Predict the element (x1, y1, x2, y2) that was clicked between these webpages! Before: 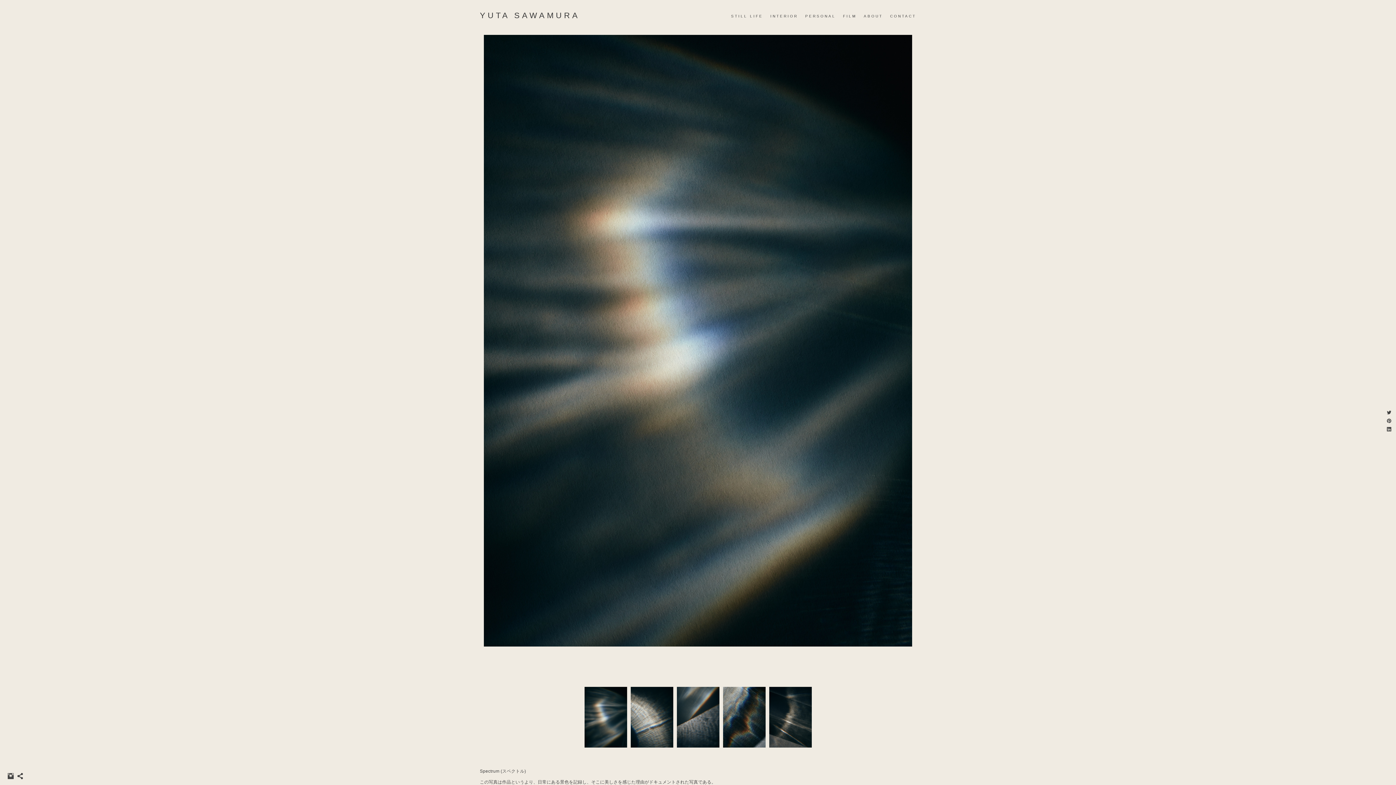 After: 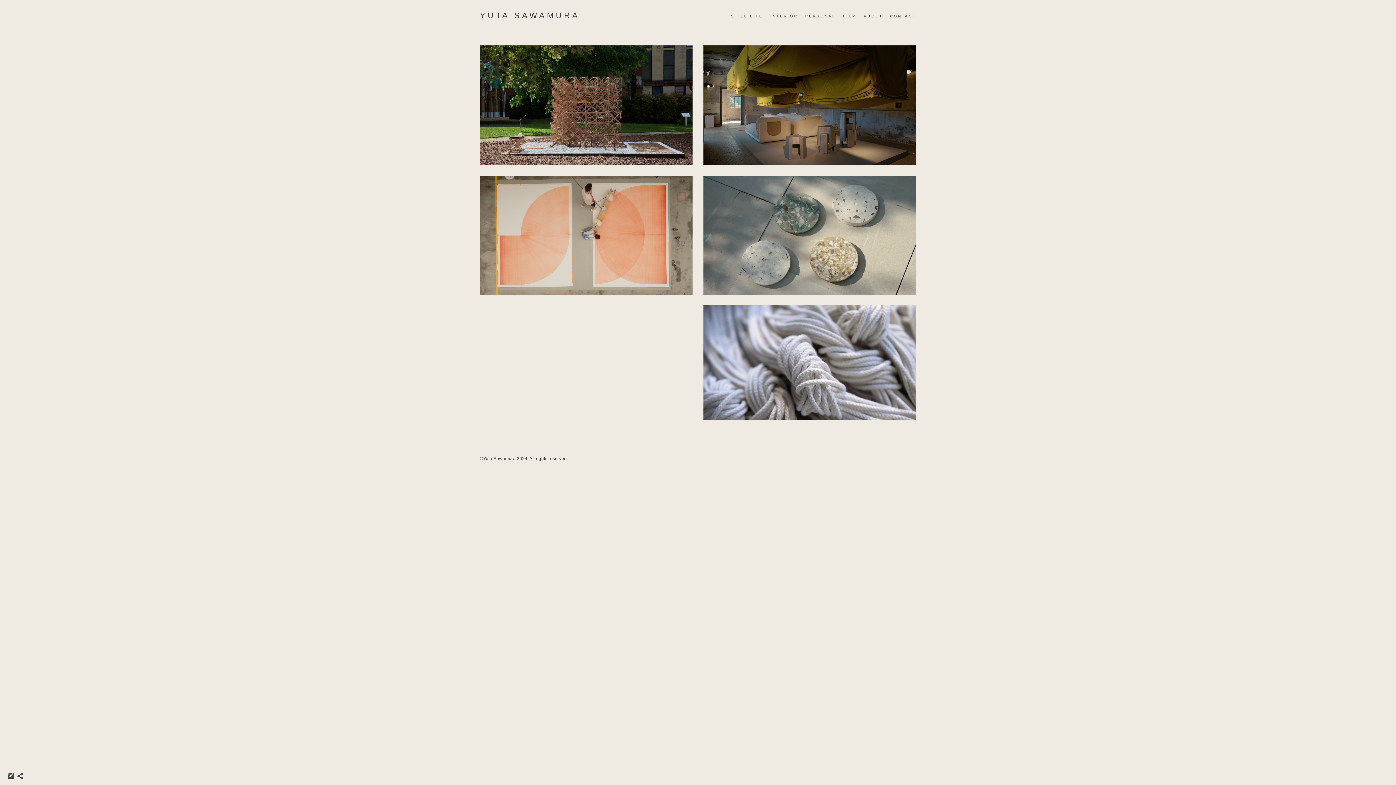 Action: bbox: (843, 14, 856, 18) label: FILM